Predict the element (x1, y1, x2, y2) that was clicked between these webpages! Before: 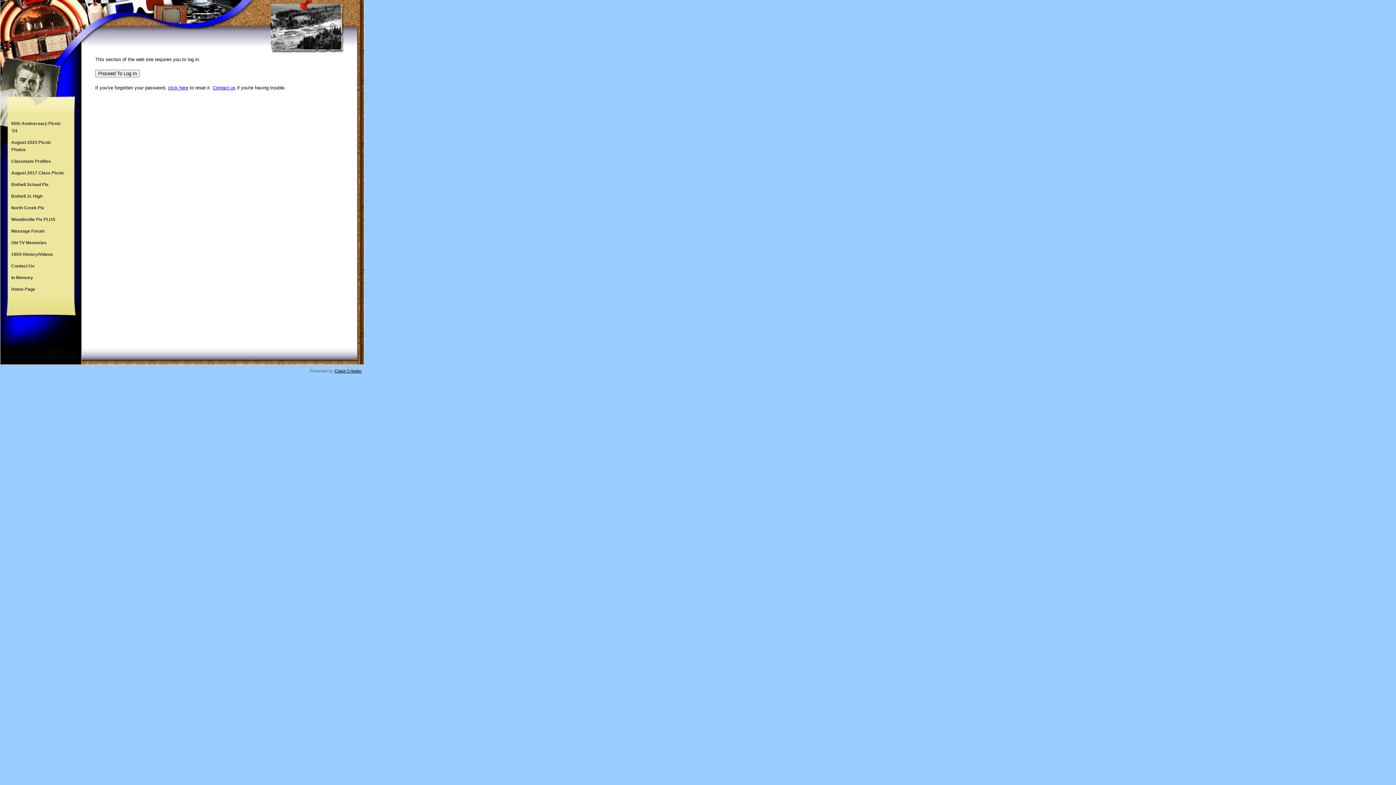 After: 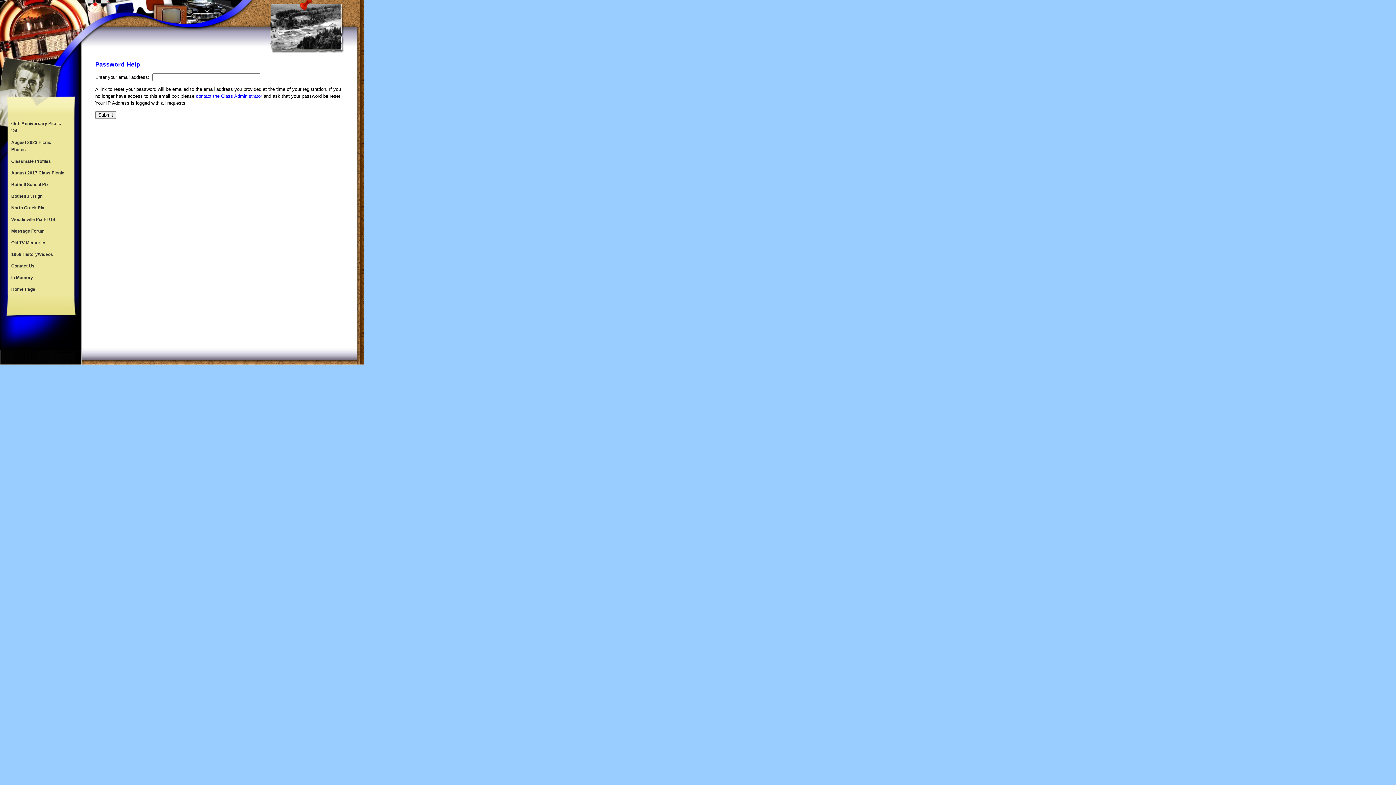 Action: bbox: (168, 85, 188, 90) label: click here